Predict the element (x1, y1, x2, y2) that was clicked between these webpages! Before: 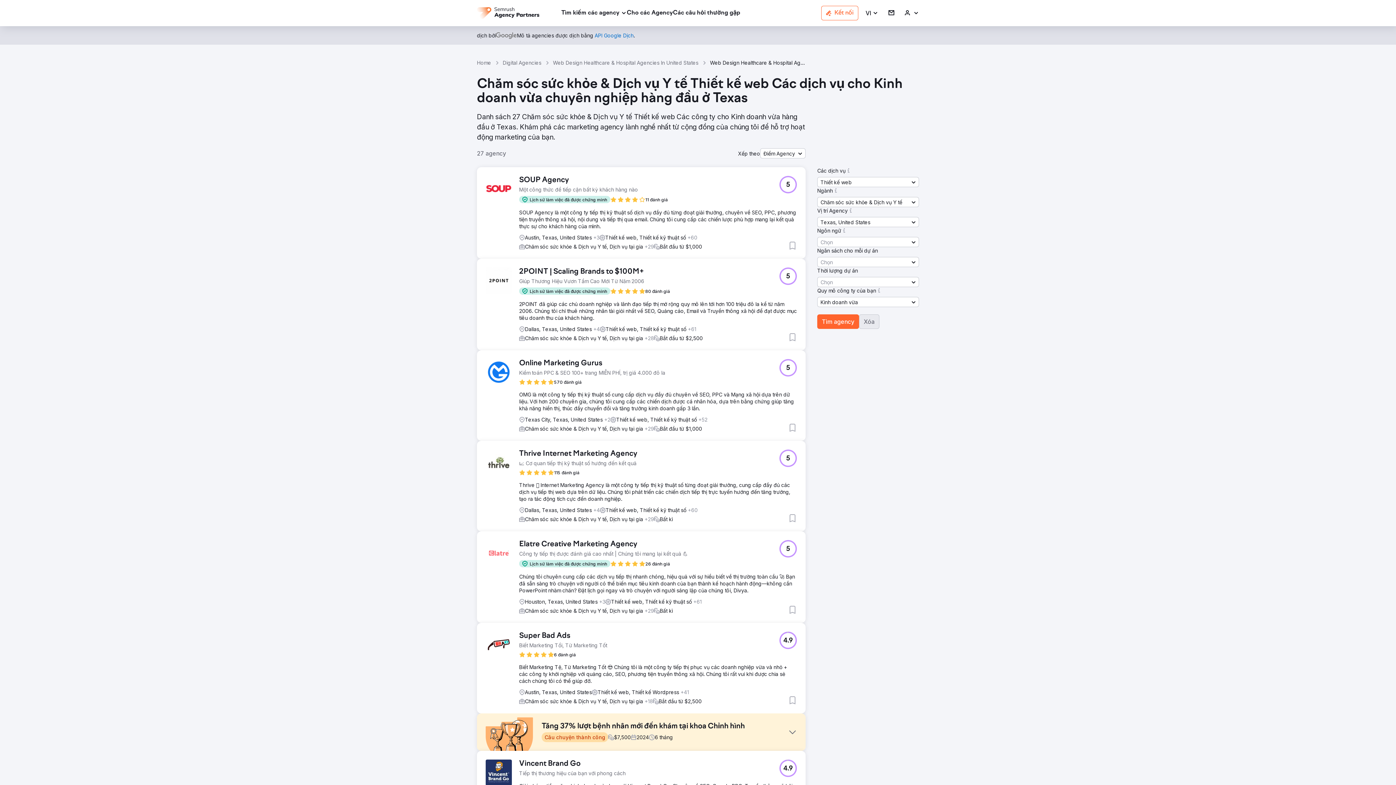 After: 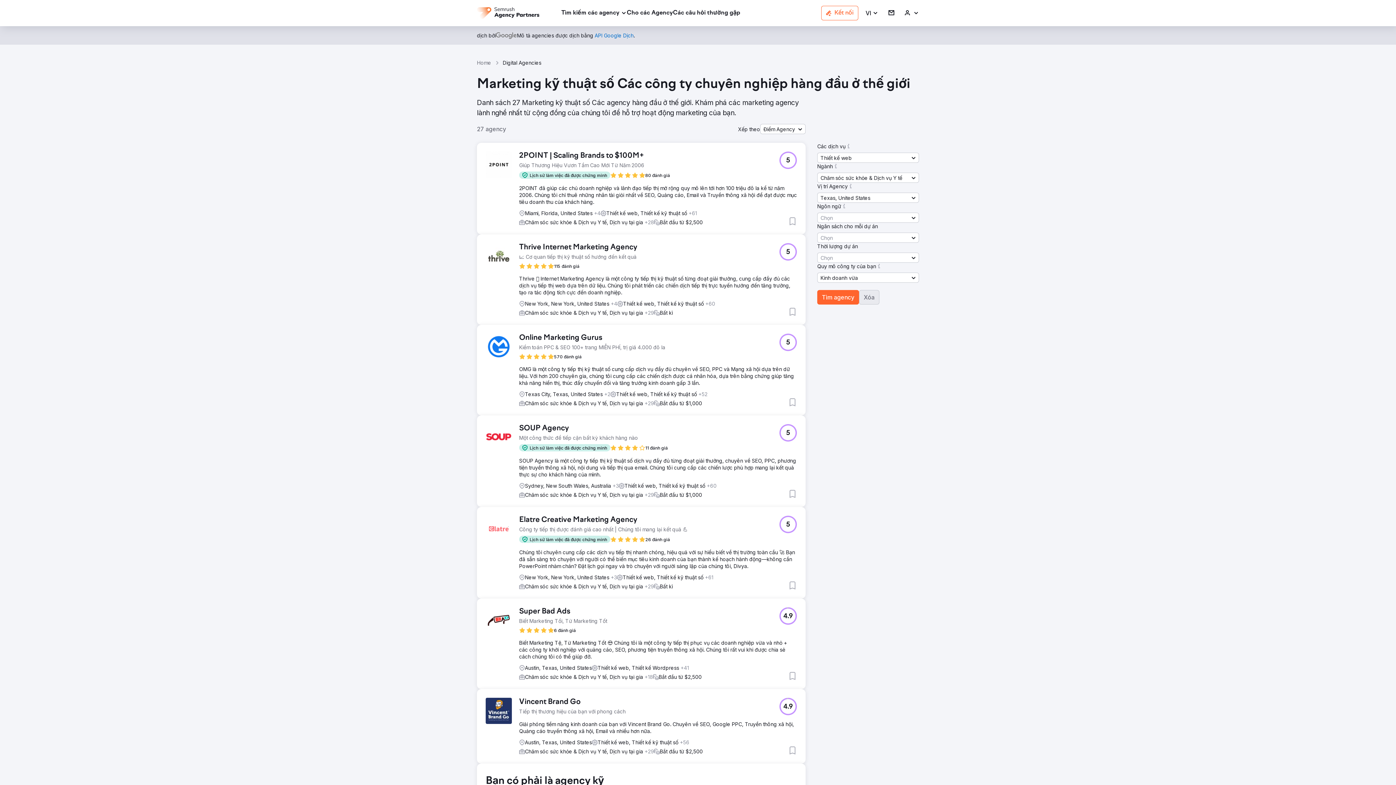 Action: bbox: (817, 314, 859, 329) label: Tìm agency